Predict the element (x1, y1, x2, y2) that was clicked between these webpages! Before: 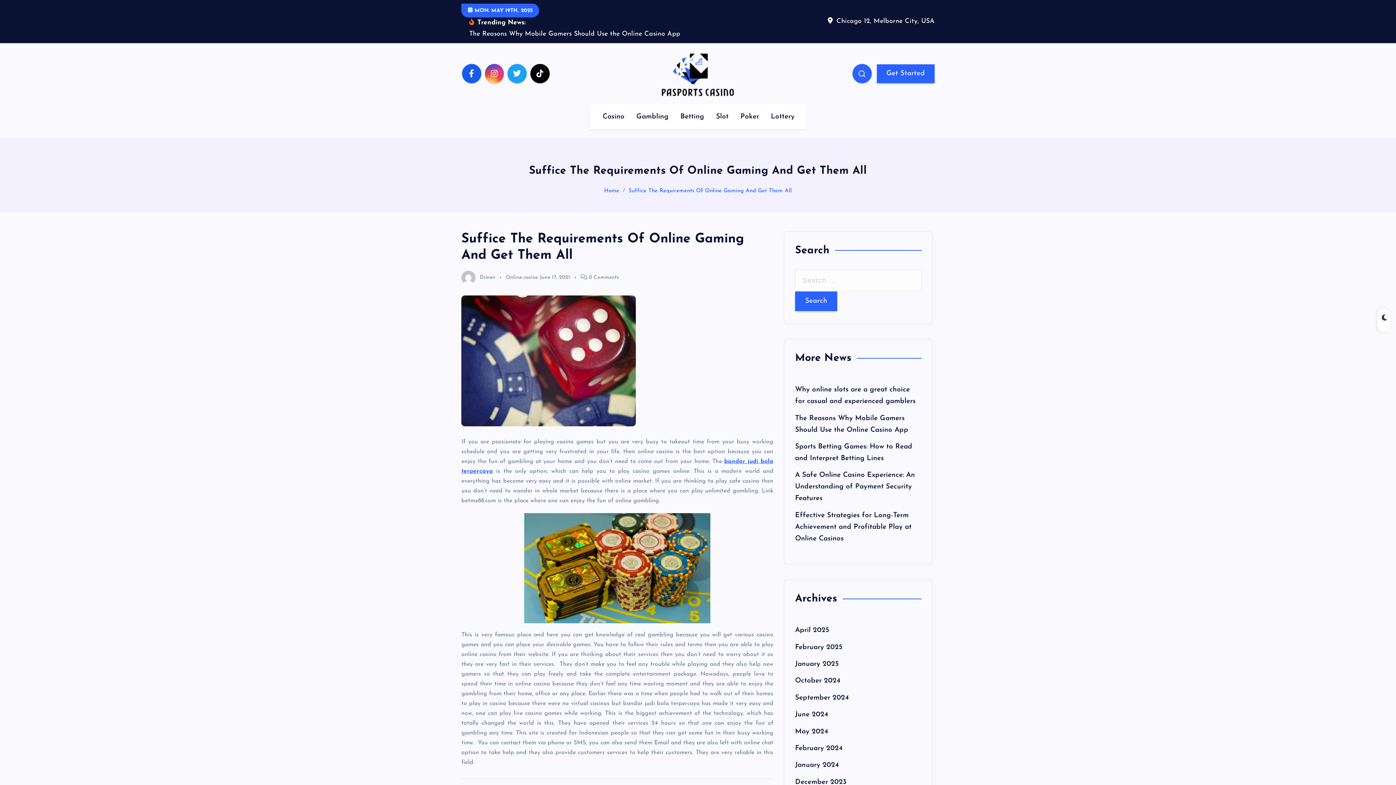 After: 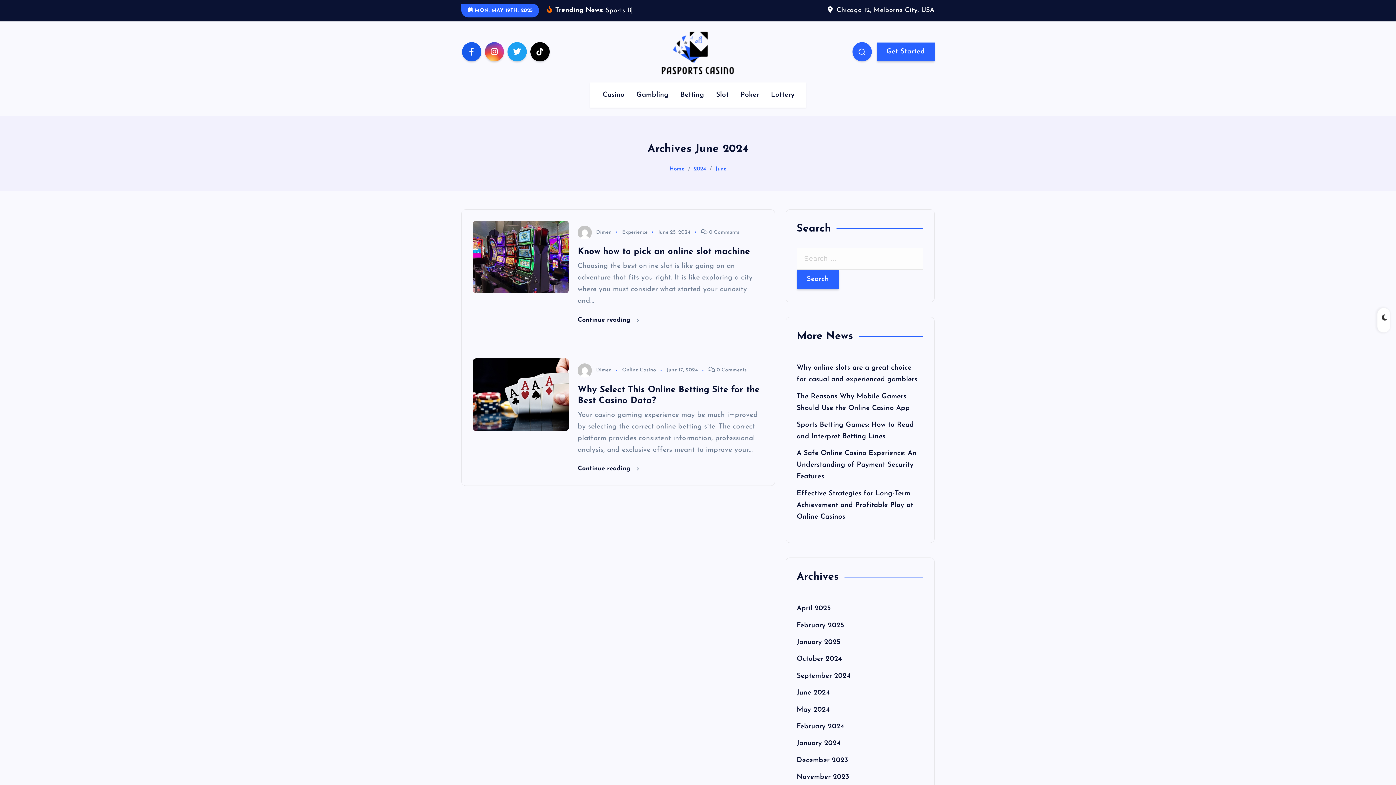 Action: bbox: (795, 711, 828, 718) label: June 2024